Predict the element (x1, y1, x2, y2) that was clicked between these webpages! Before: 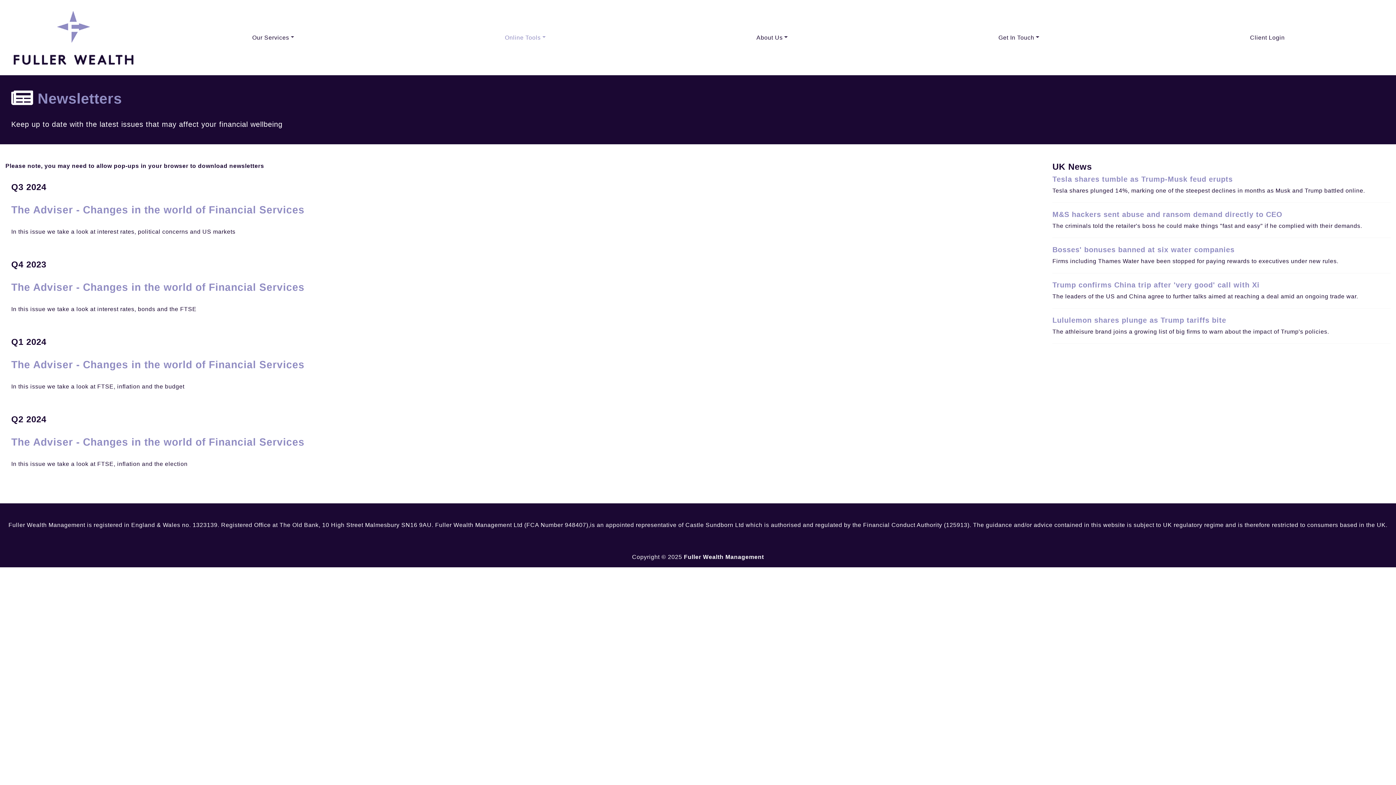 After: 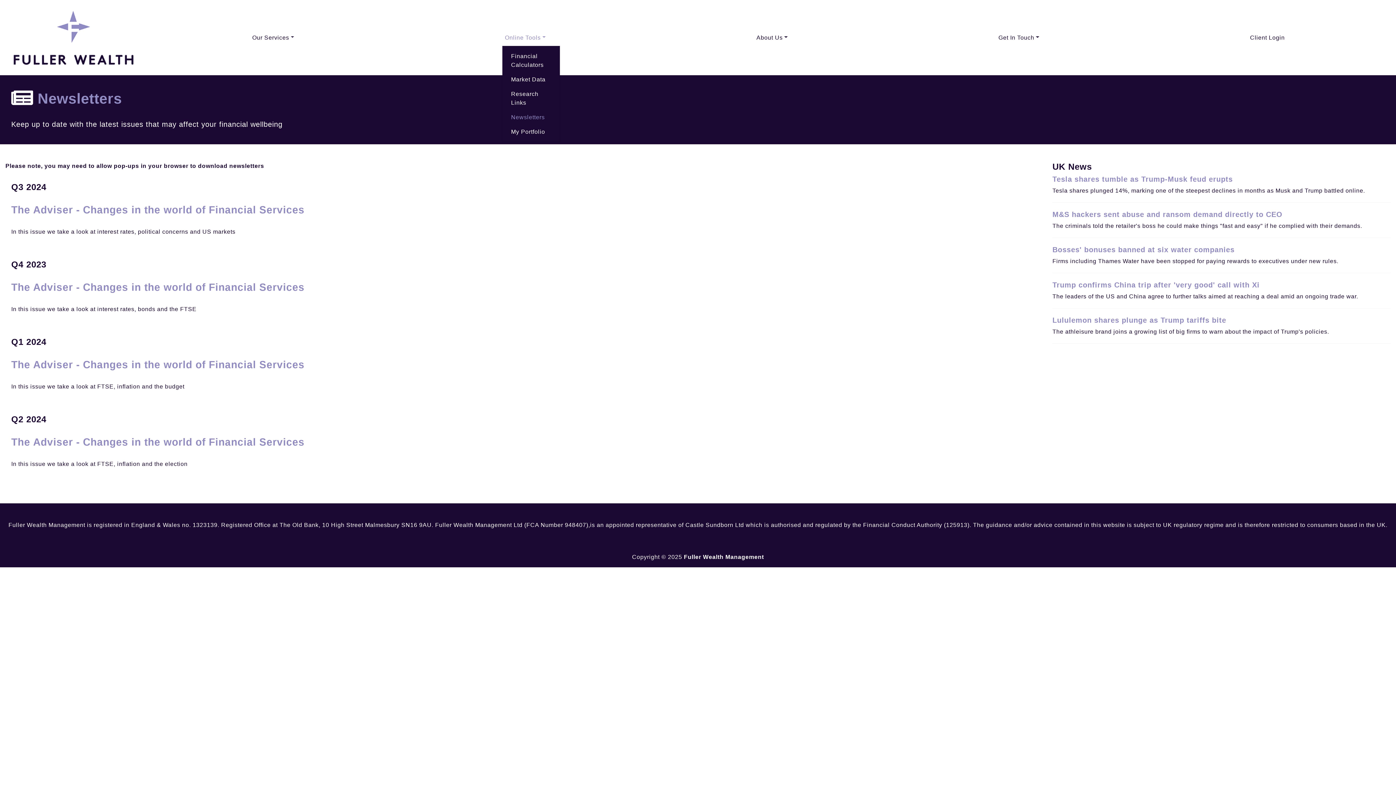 Action: bbox: (502, 30, 548, 44) label: Online Tools